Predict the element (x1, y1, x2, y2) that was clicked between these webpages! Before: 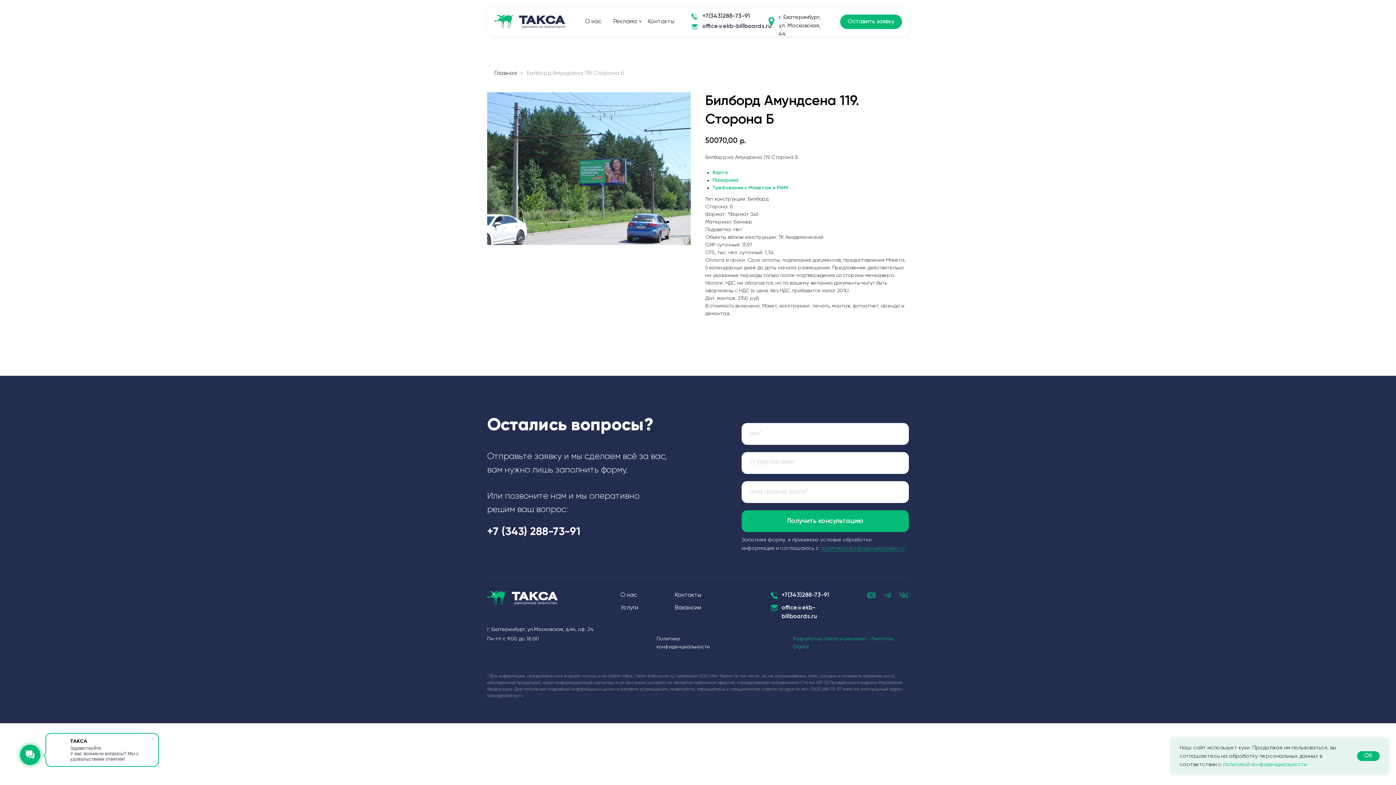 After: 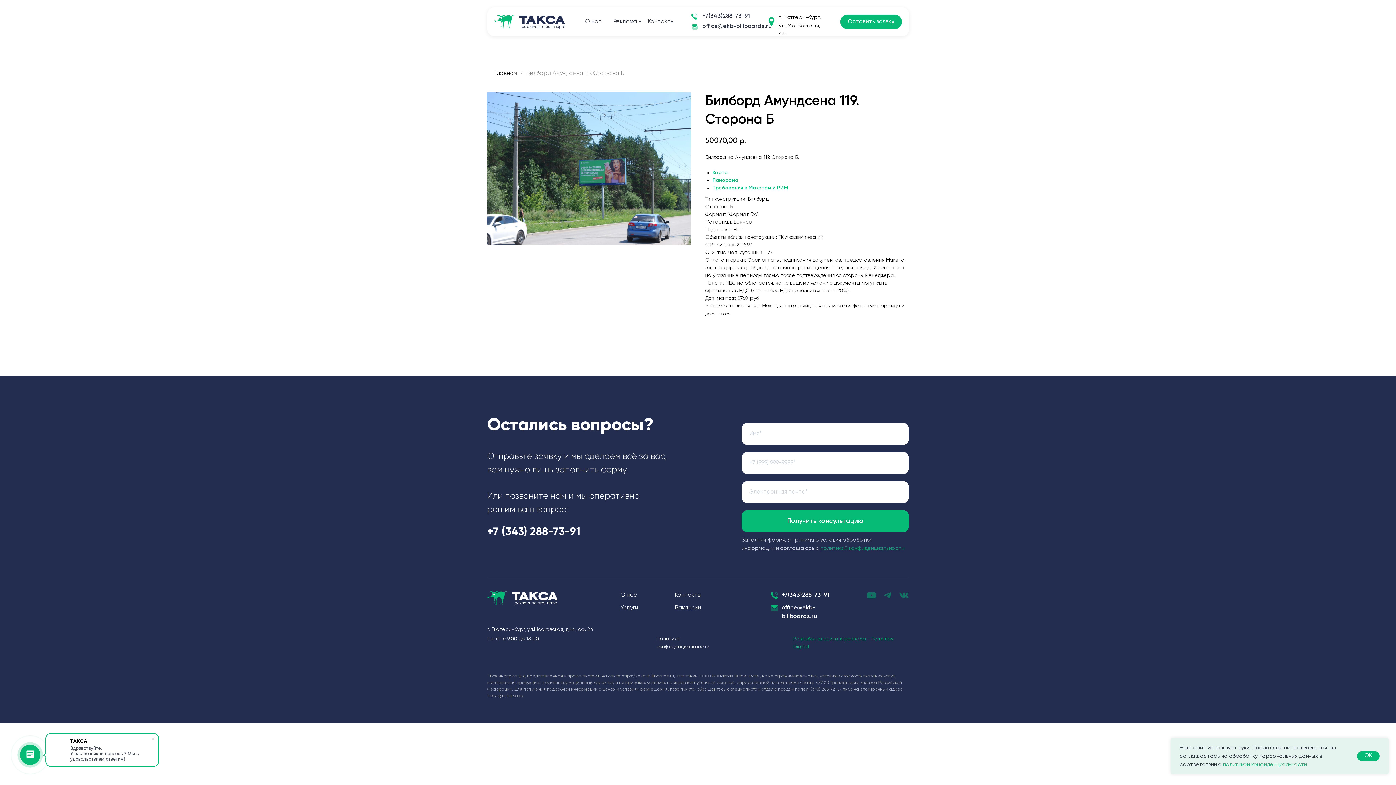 Action: bbox: (781, 604, 849, 621) label: office@ekb-billboards.ru